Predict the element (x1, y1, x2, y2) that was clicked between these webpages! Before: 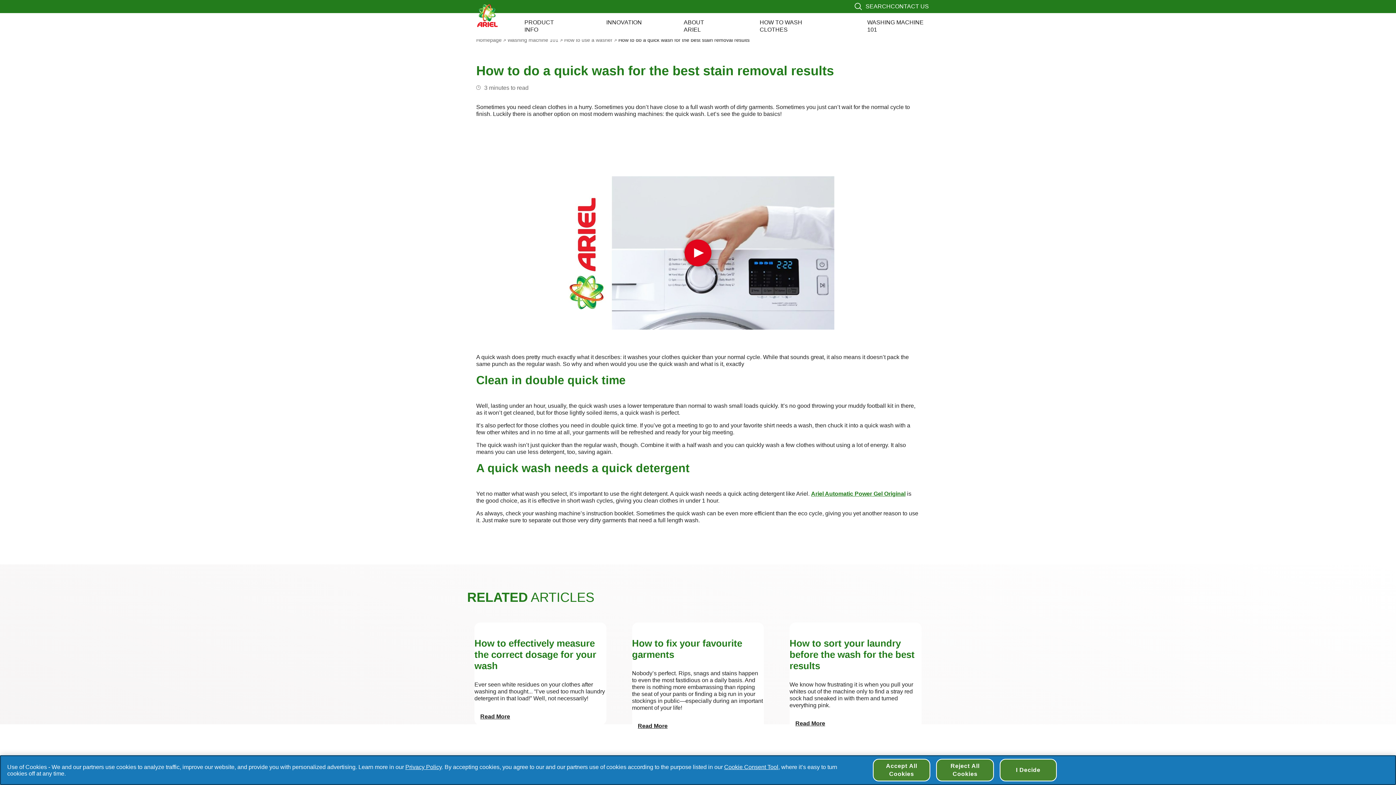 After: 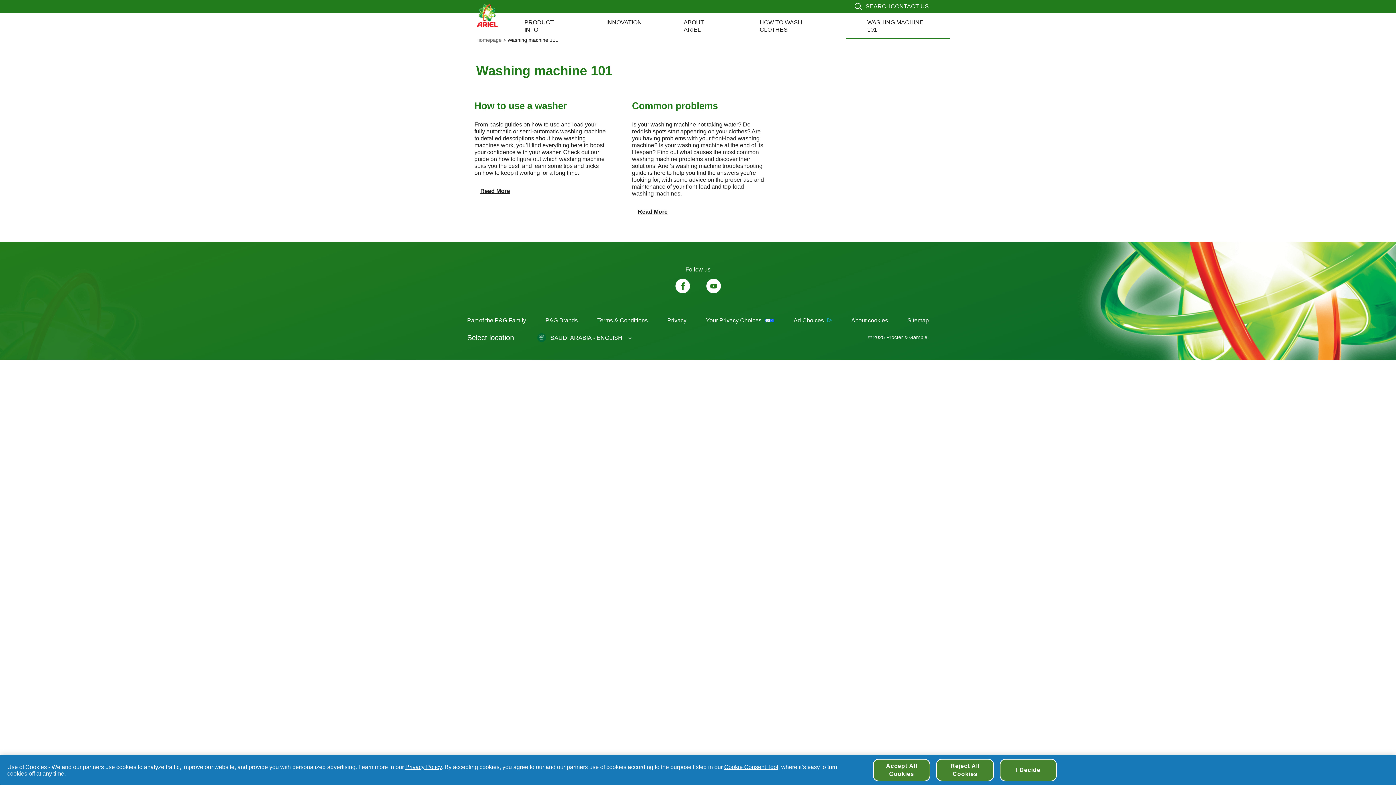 Action: label: Link to WASHING MACHINE 101 bbox: (846, 13, 950, 39)